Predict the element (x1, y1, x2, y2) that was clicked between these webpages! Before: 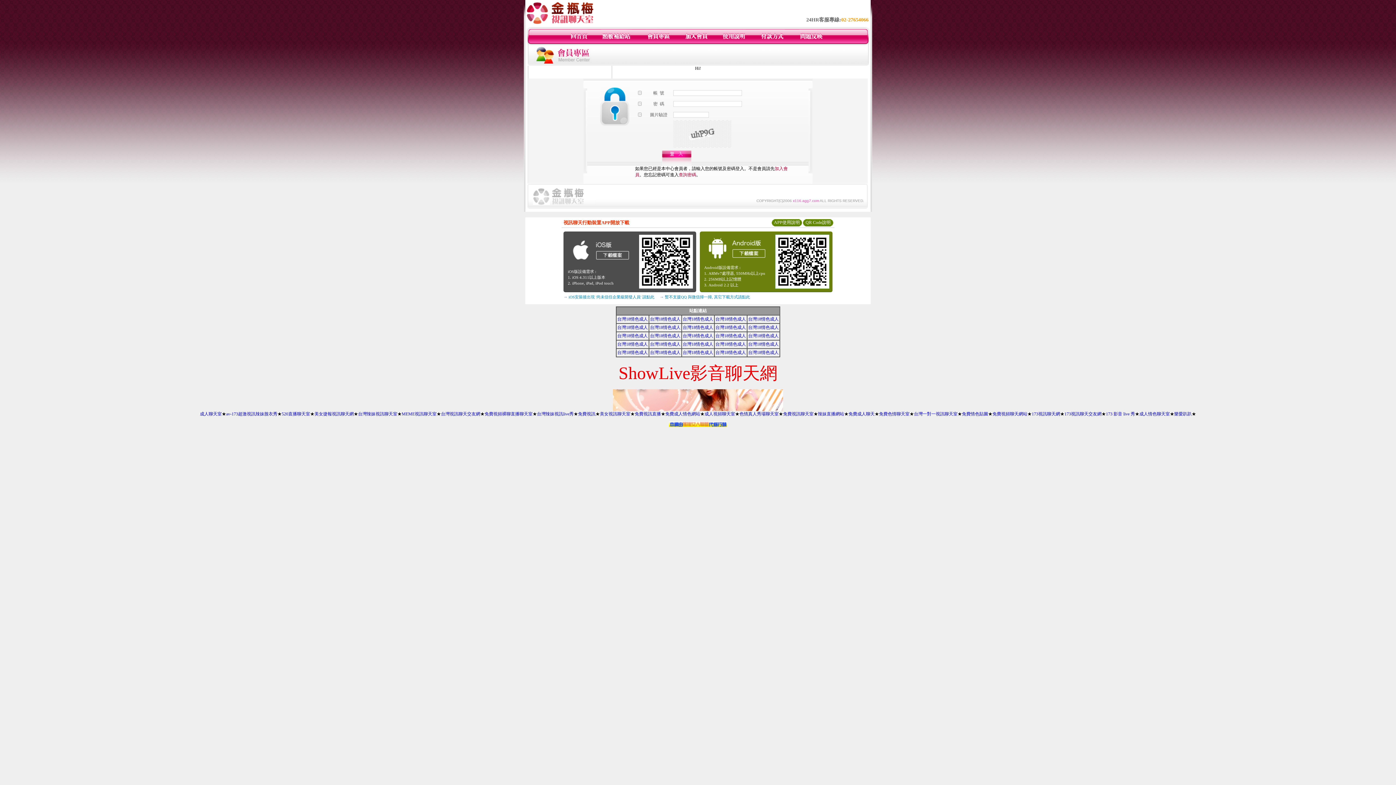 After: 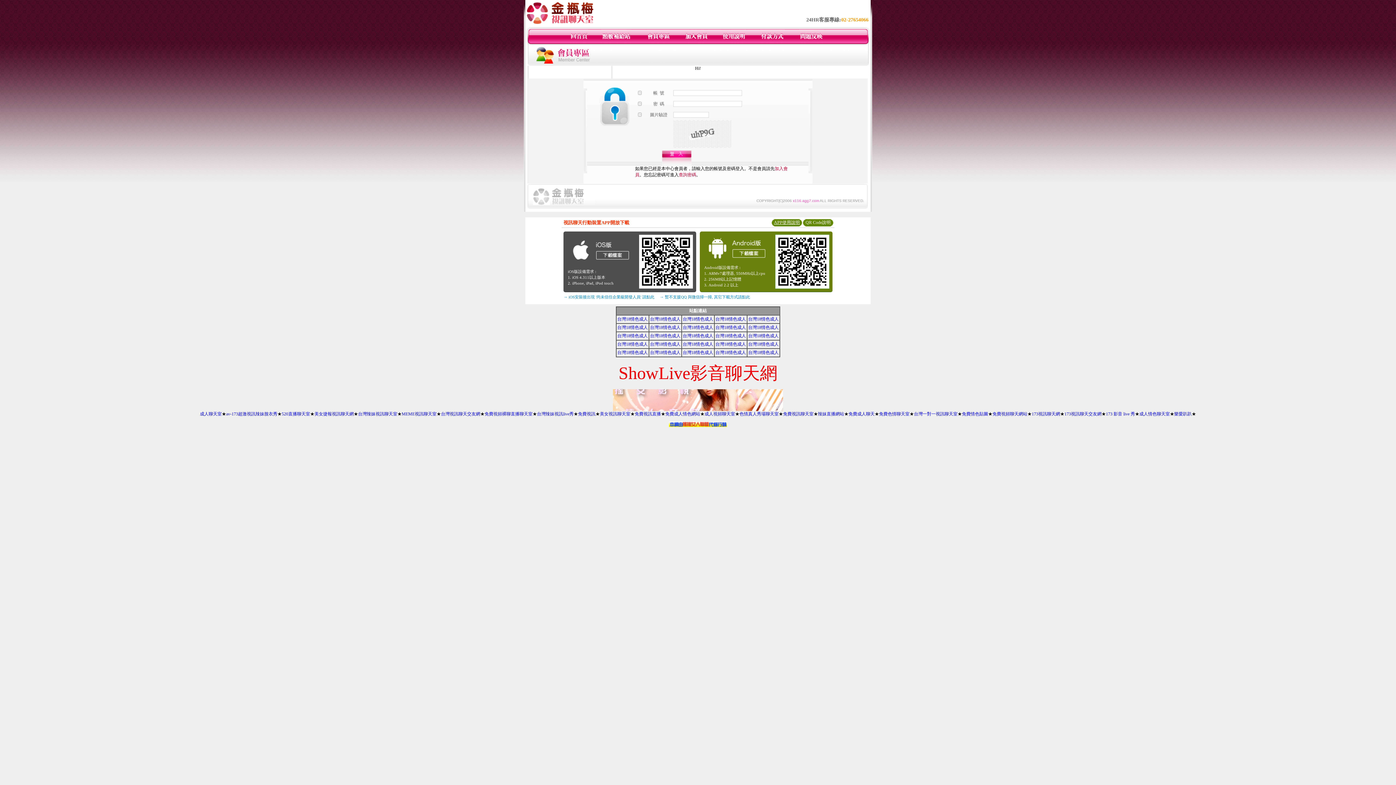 Action: label: APP使用說明 bbox: (774, 220, 800, 225)